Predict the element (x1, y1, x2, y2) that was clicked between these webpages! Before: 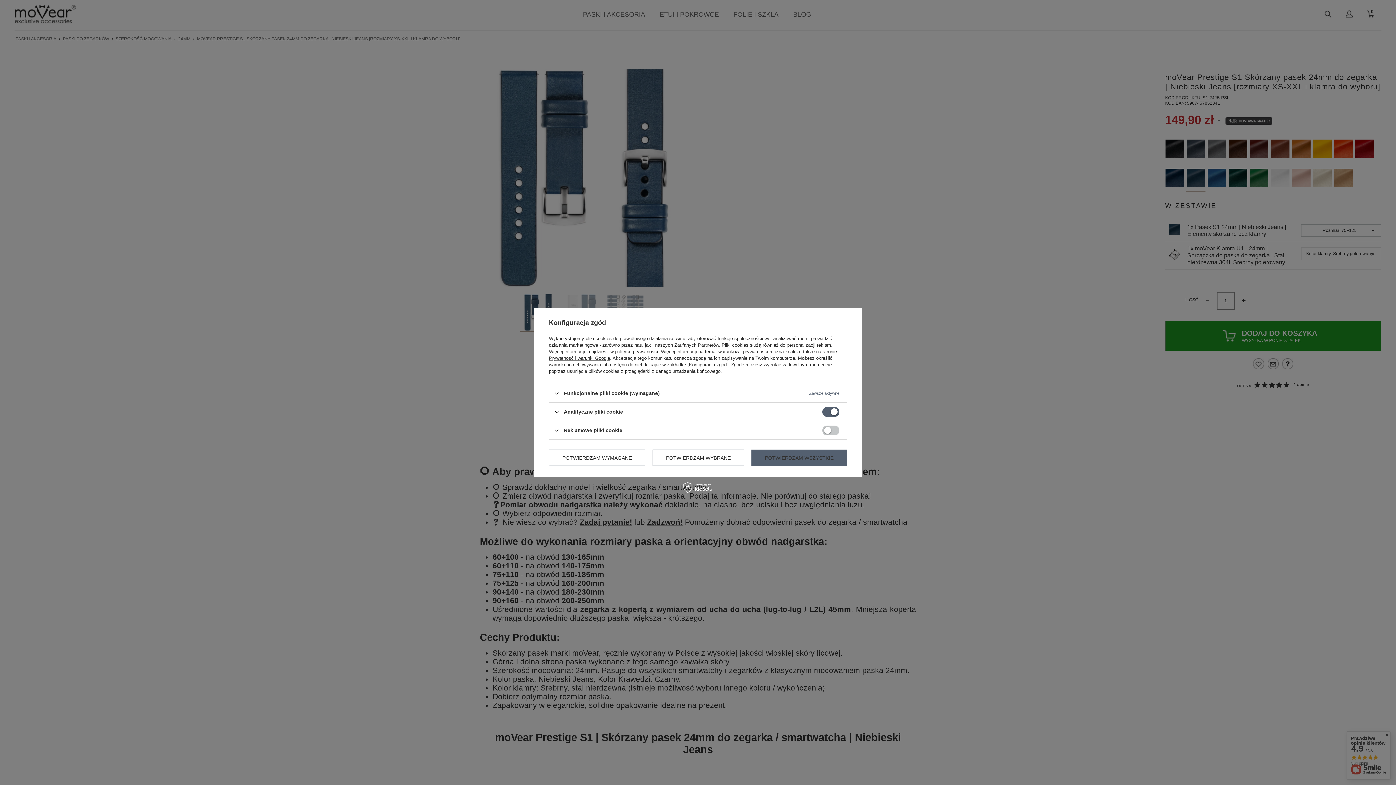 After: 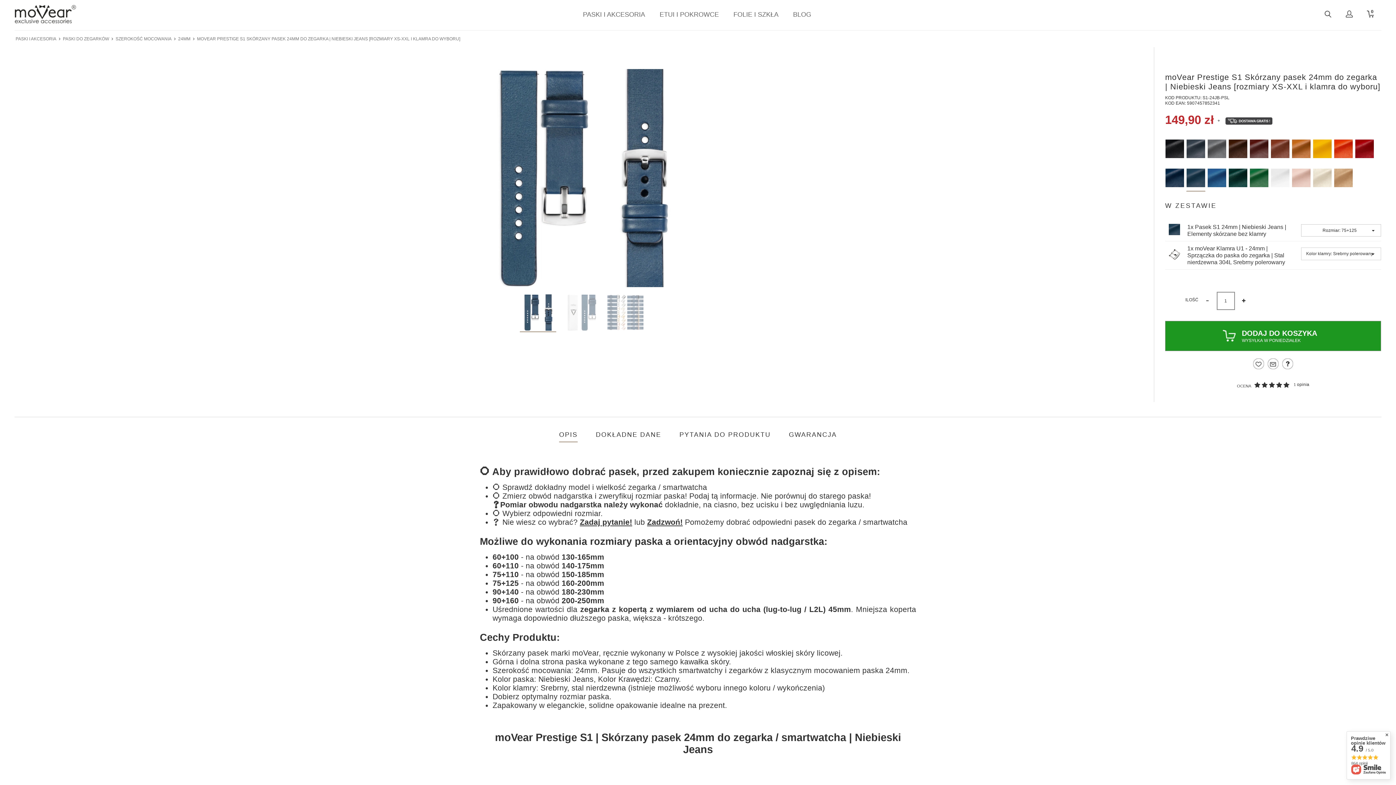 Action: label: POTWIERDZAM WYMAGANE bbox: (549, 449, 645, 466)